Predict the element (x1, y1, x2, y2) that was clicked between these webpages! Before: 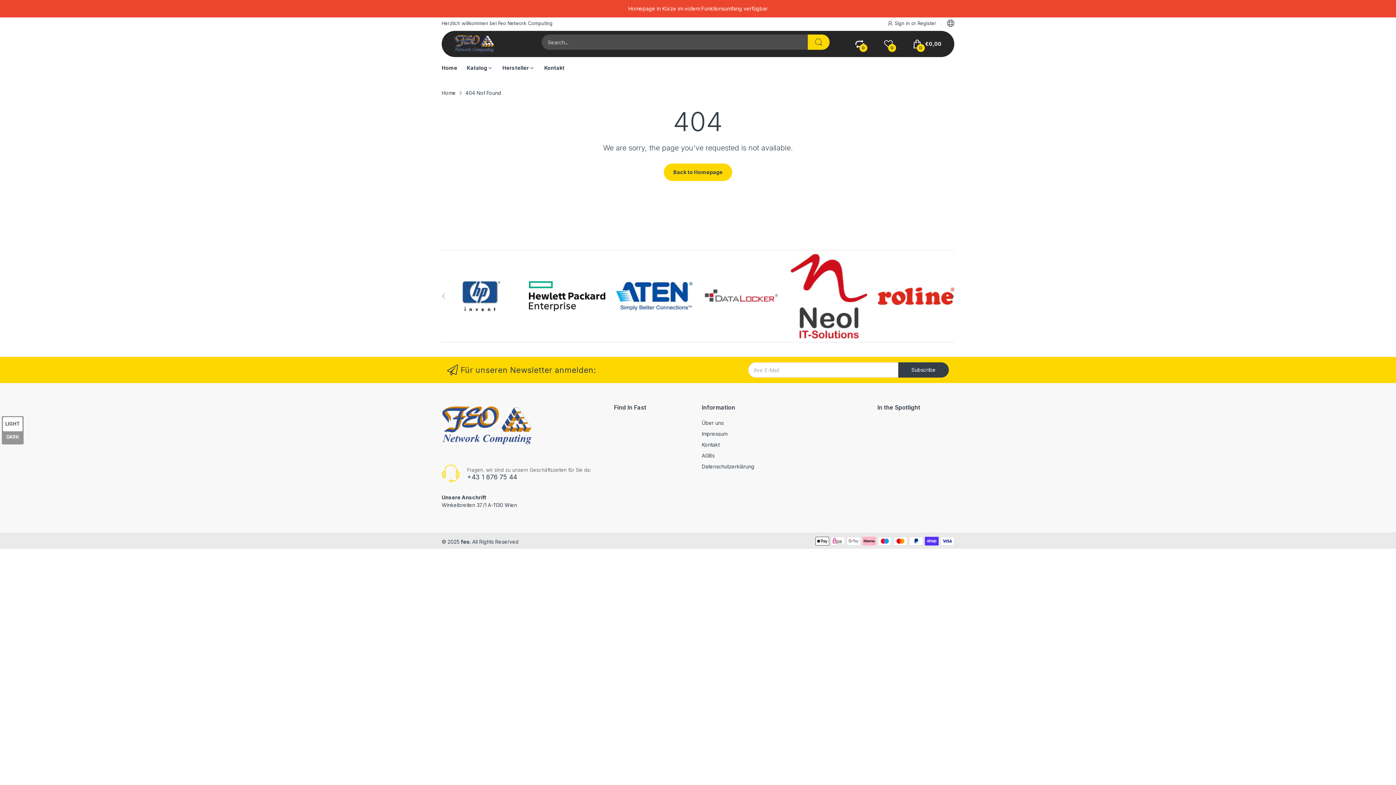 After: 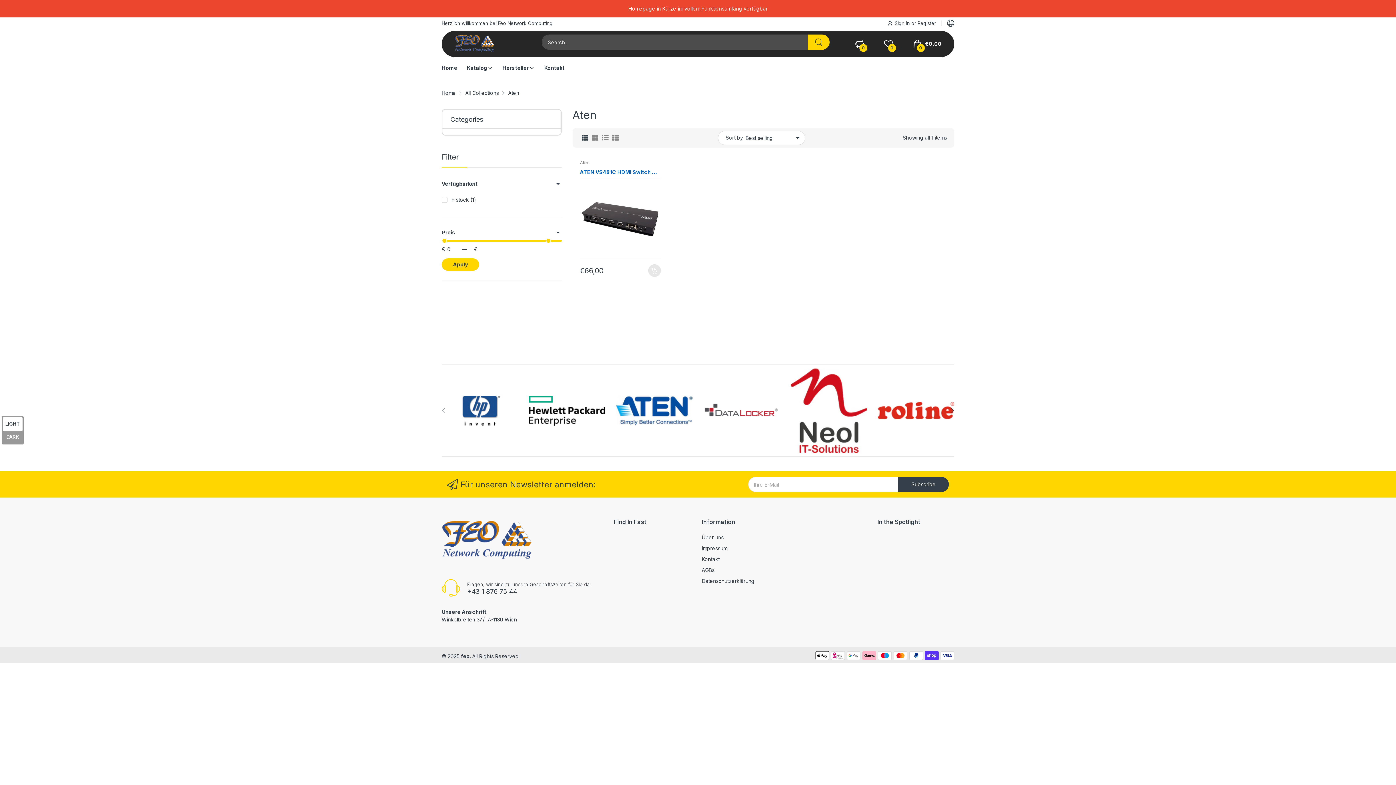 Action: bbox: (616, 282, 692, 310)